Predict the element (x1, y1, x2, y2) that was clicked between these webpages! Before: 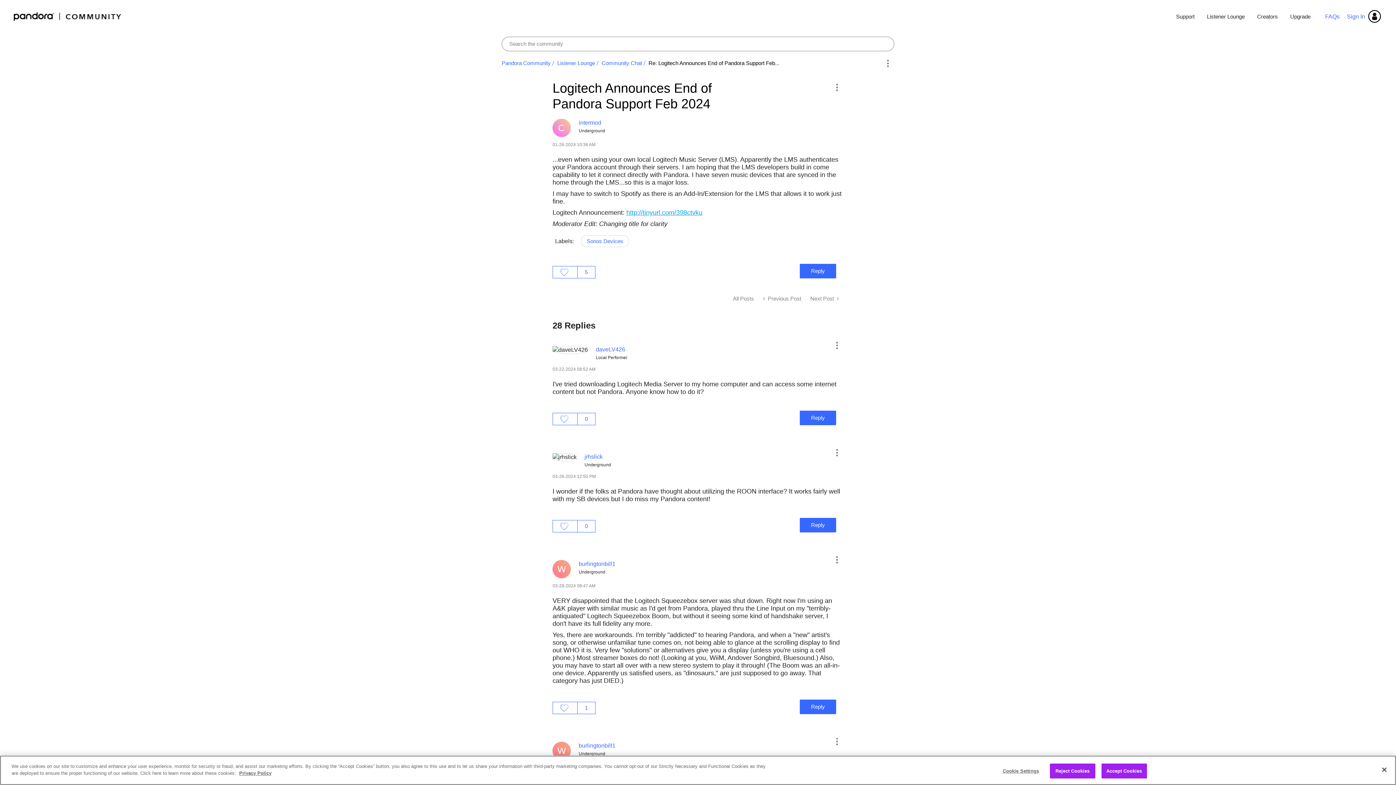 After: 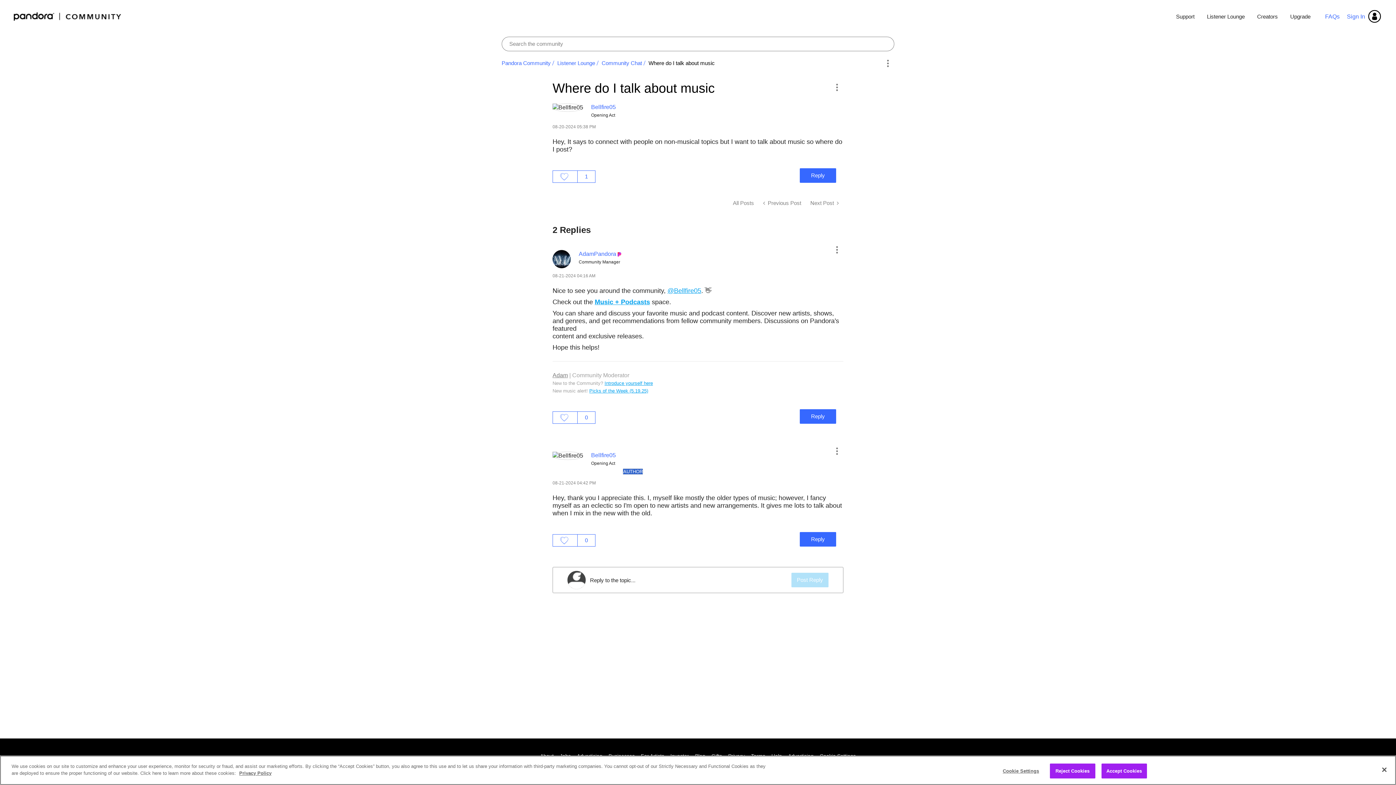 Action: label: Next Post  bbox: (805, 291, 843, 305)